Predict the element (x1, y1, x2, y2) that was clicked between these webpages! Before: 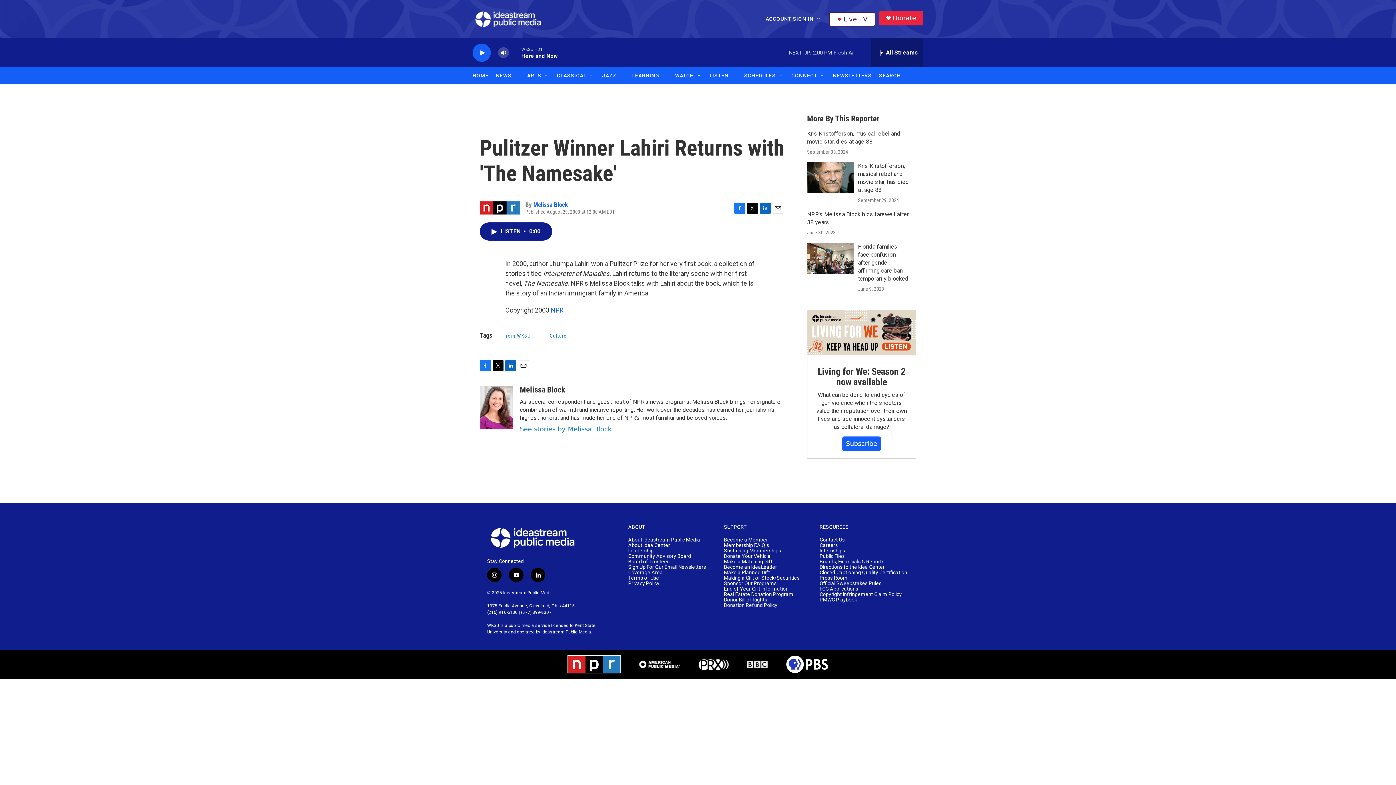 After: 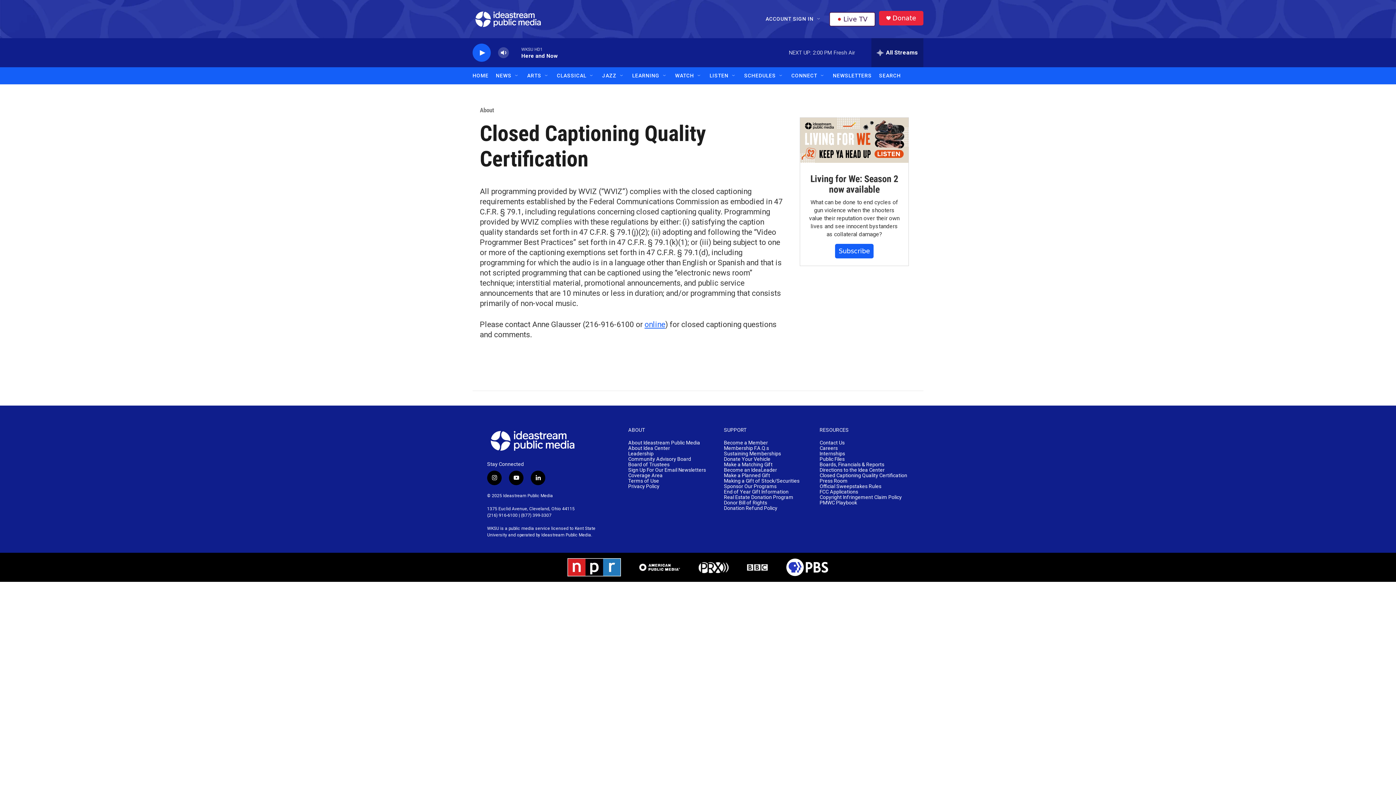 Action: label: Closed Captioning Quality Certification bbox: (819, 570, 909, 575)